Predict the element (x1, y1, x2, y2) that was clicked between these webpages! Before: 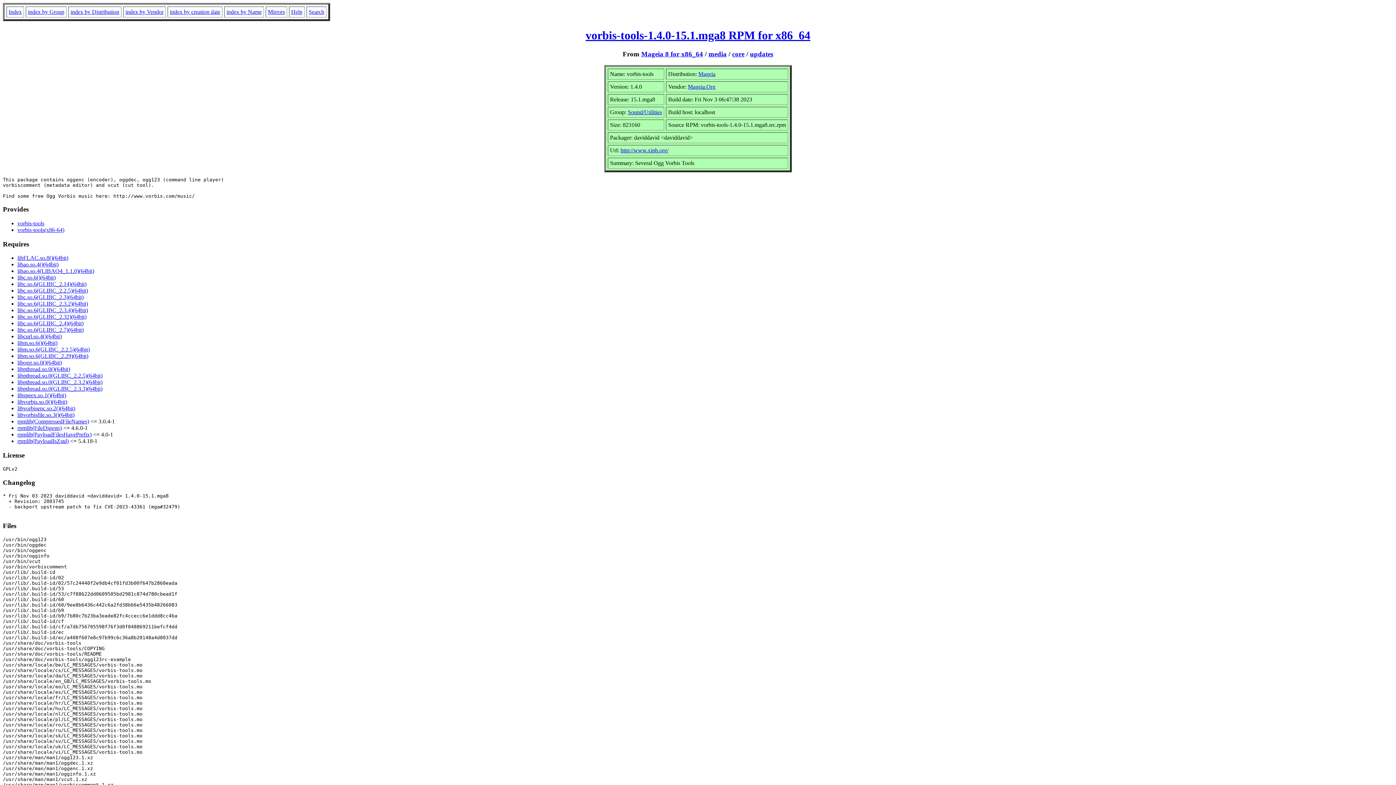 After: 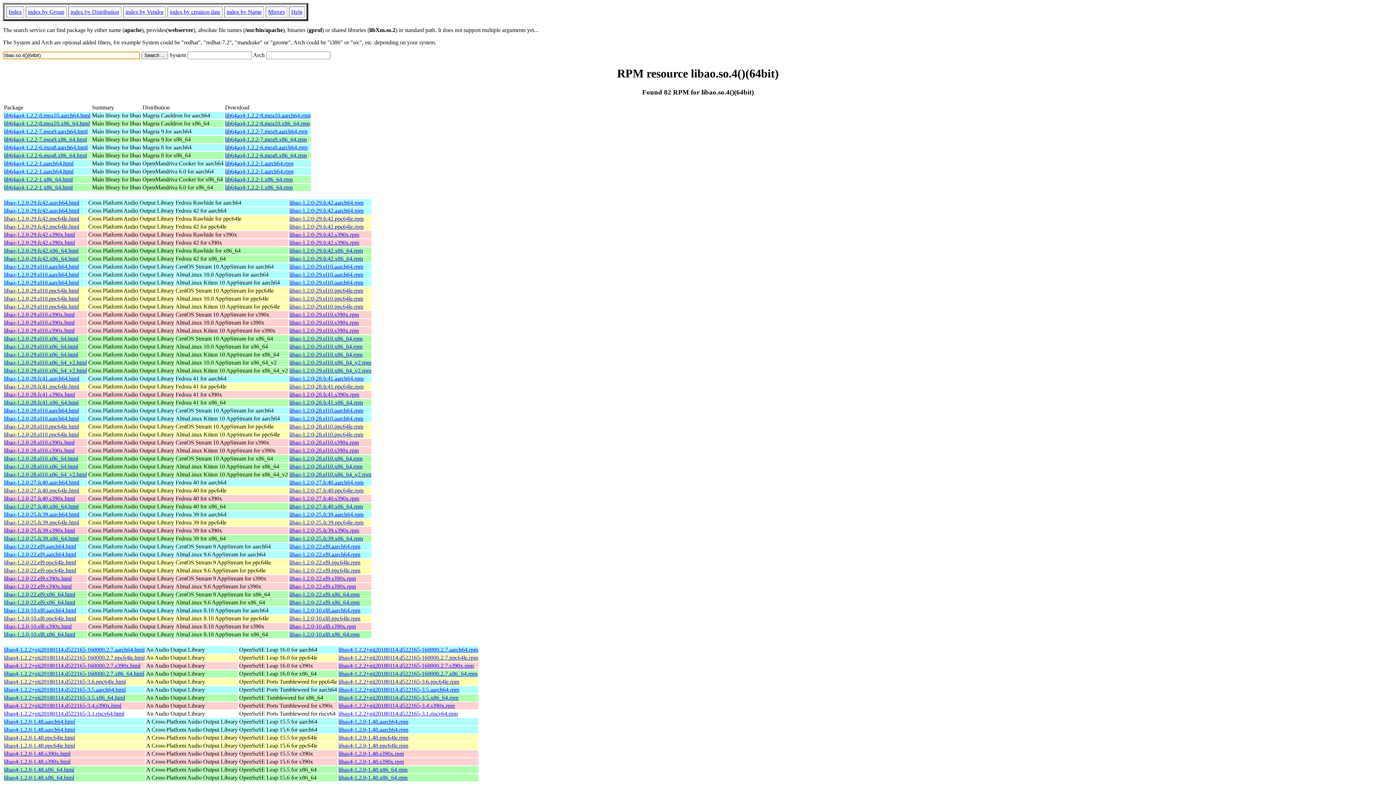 Action: bbox: (17, 261, 58, 267) label: libao.so.4()(64bit)